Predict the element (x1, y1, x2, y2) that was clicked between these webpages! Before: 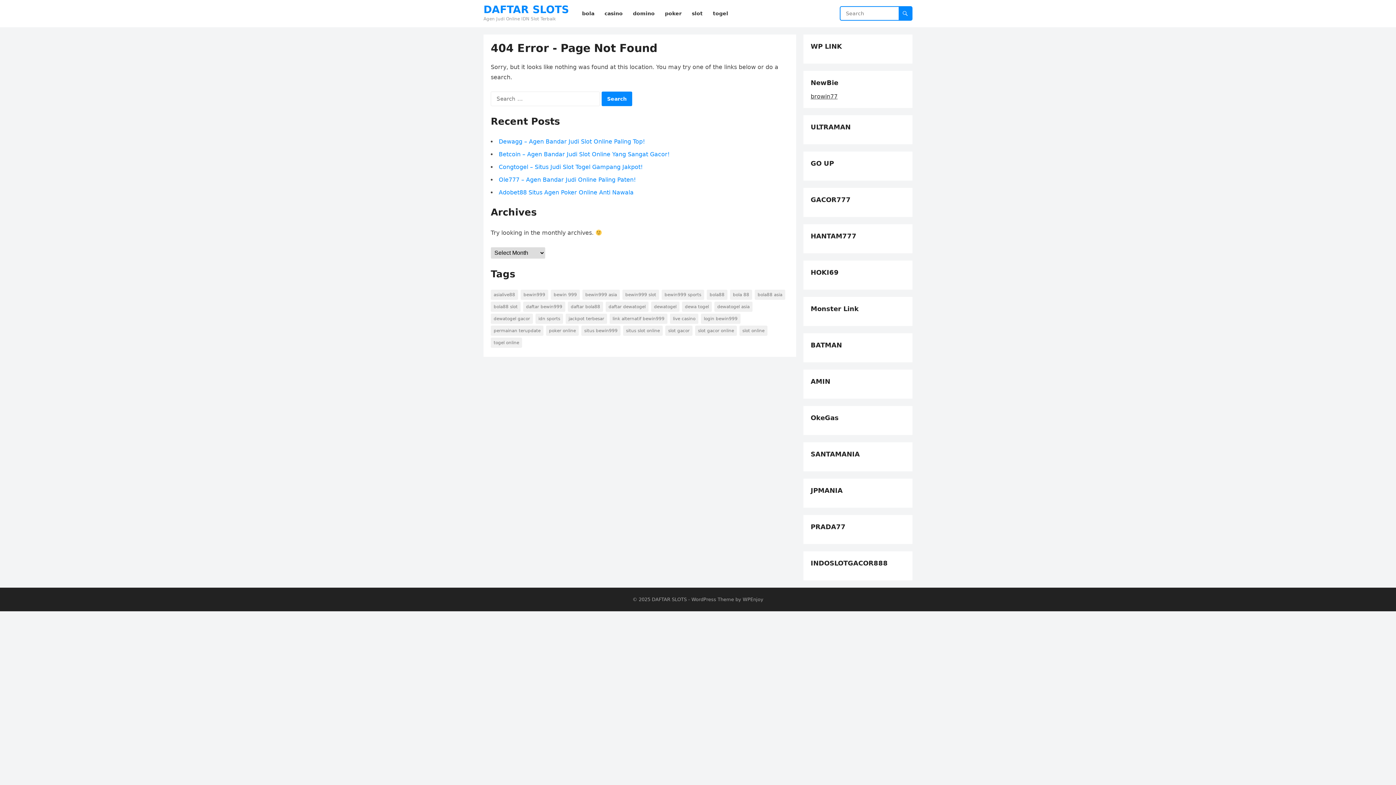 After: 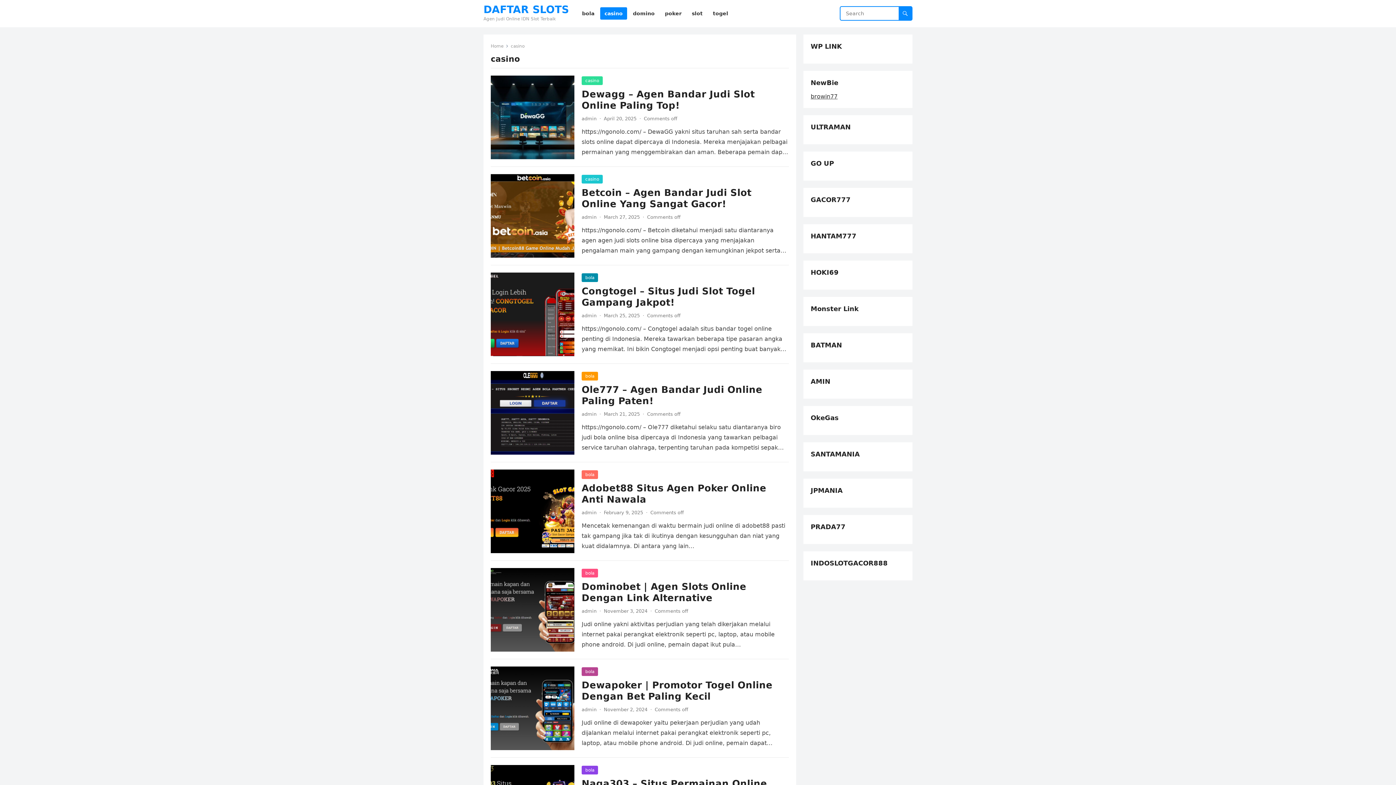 Action: label: casino bbox: (600, 0, 627, 27)